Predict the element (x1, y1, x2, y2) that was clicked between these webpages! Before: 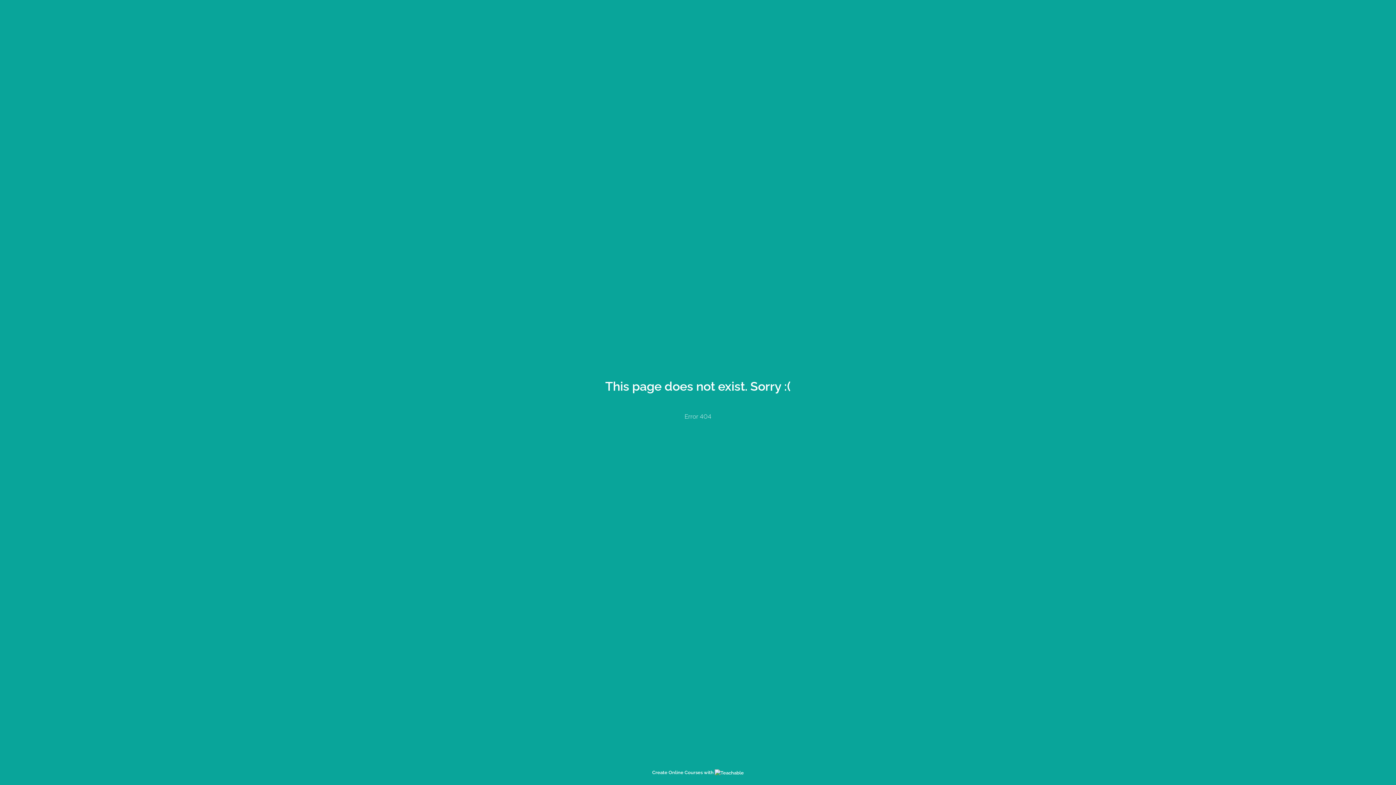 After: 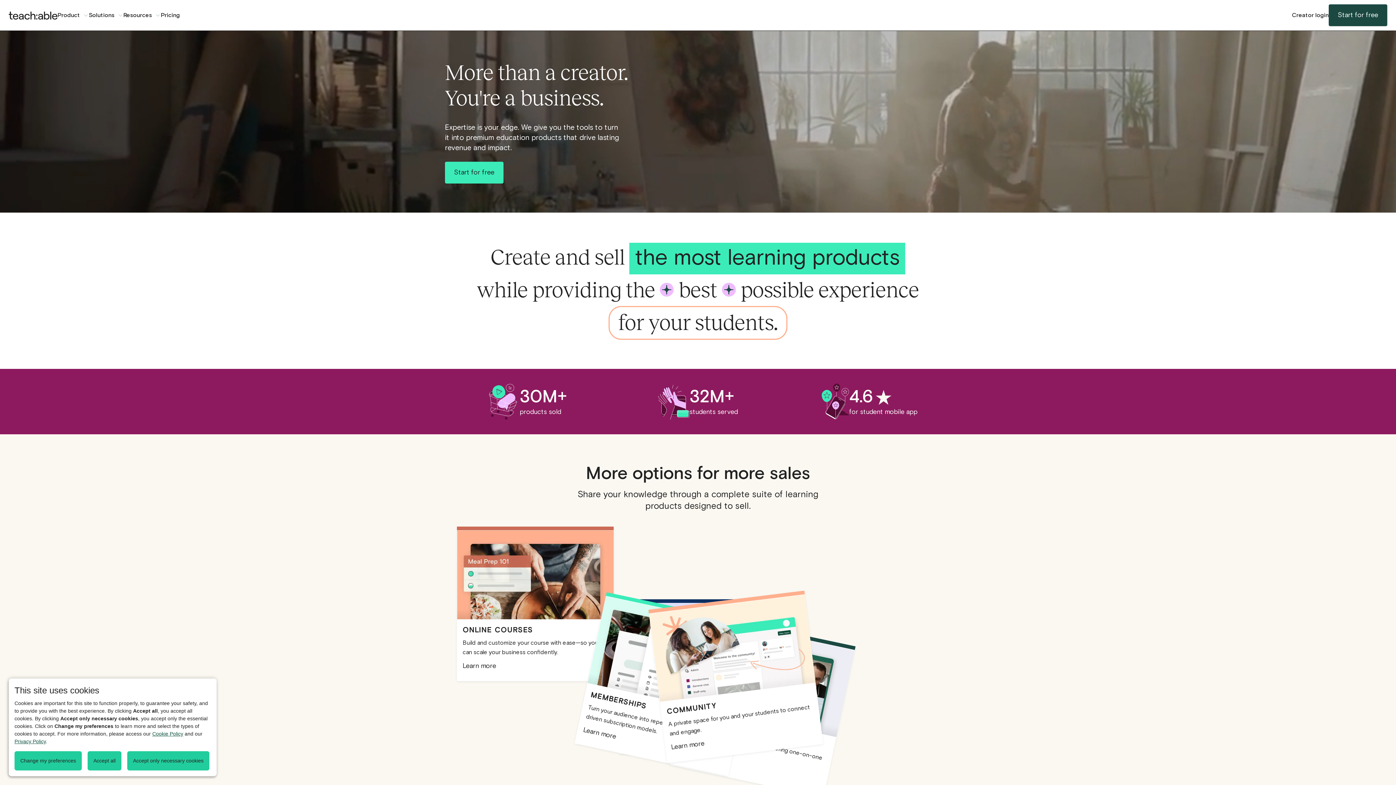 Action: label: Create Online Courses with  bbox: (652, 770, 744, 775)